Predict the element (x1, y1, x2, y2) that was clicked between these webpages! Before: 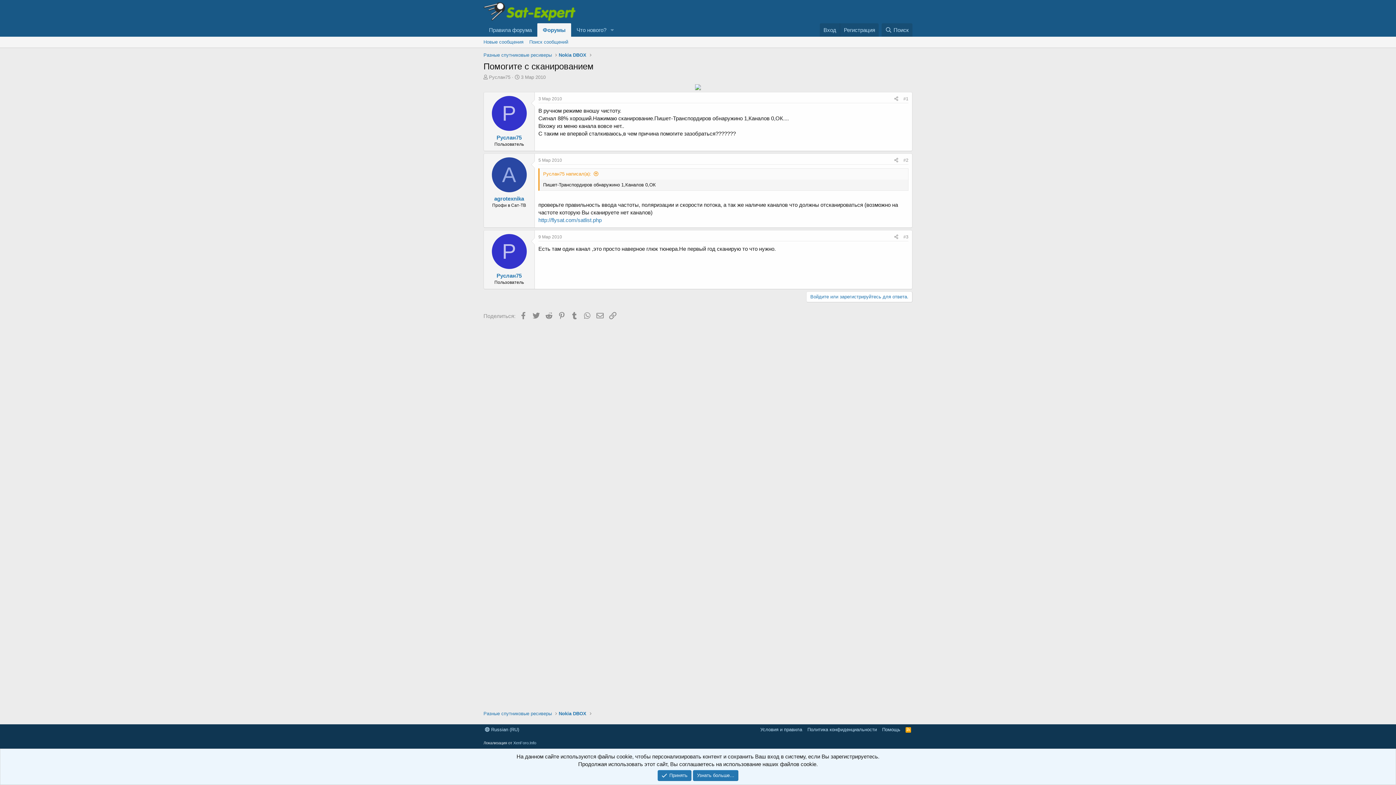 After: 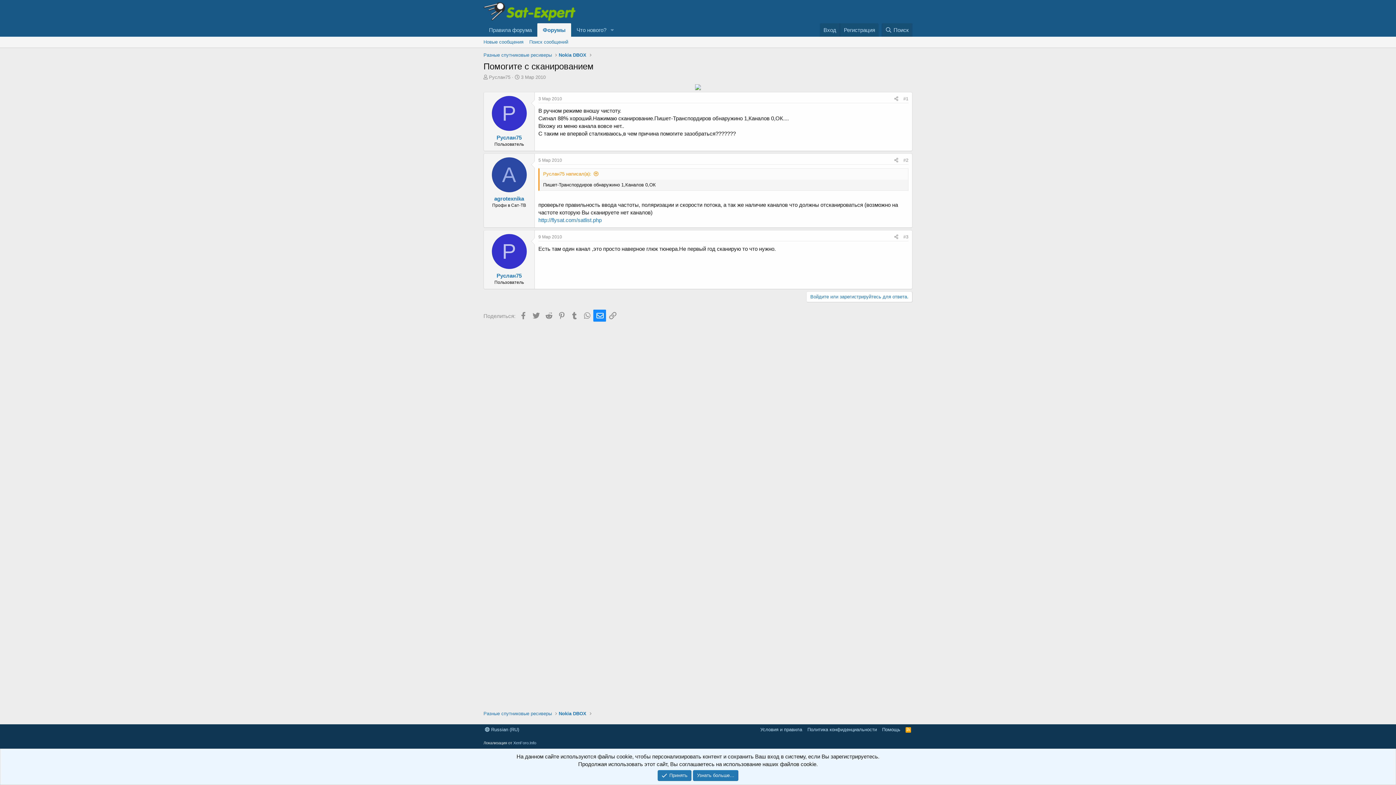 Action: label: Электронная почта bbox: (593, 309, 606, 321)